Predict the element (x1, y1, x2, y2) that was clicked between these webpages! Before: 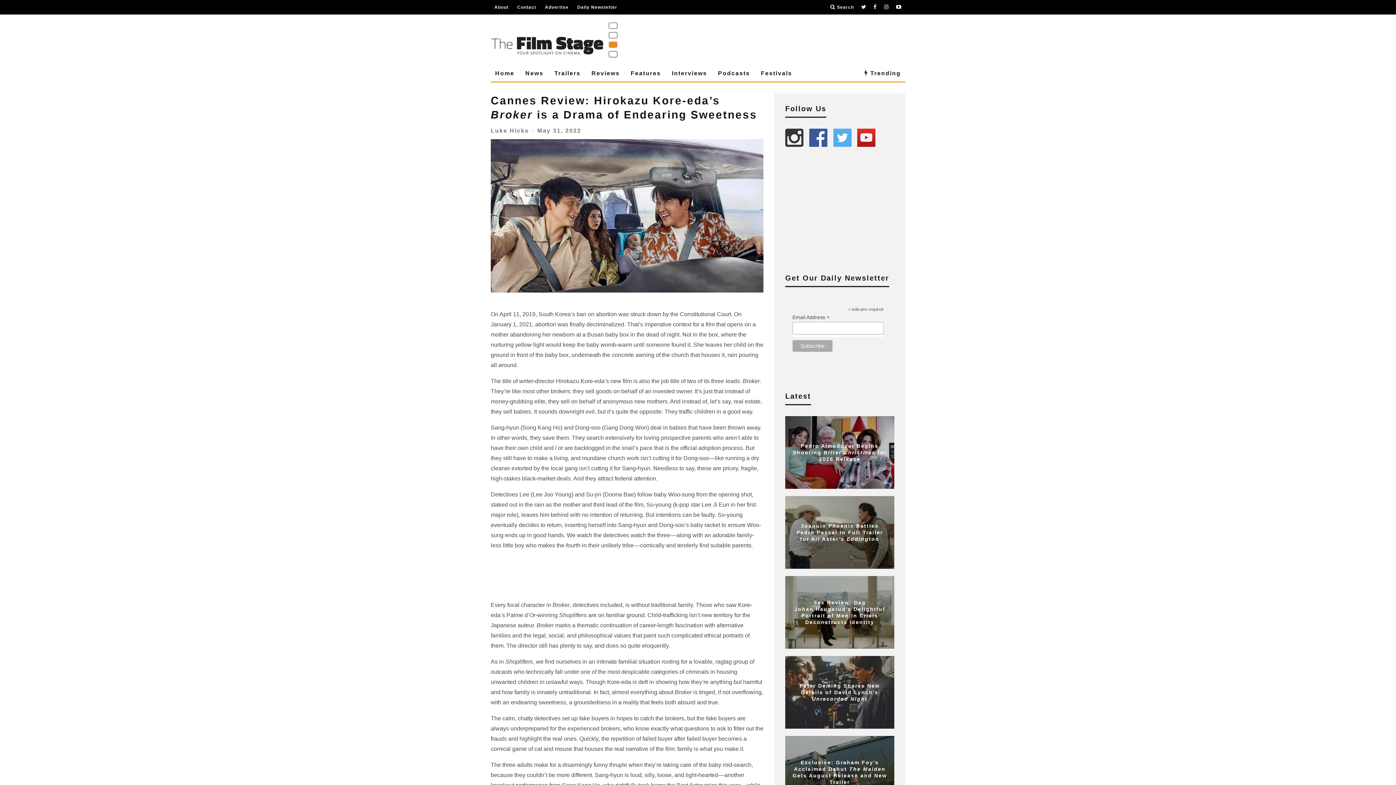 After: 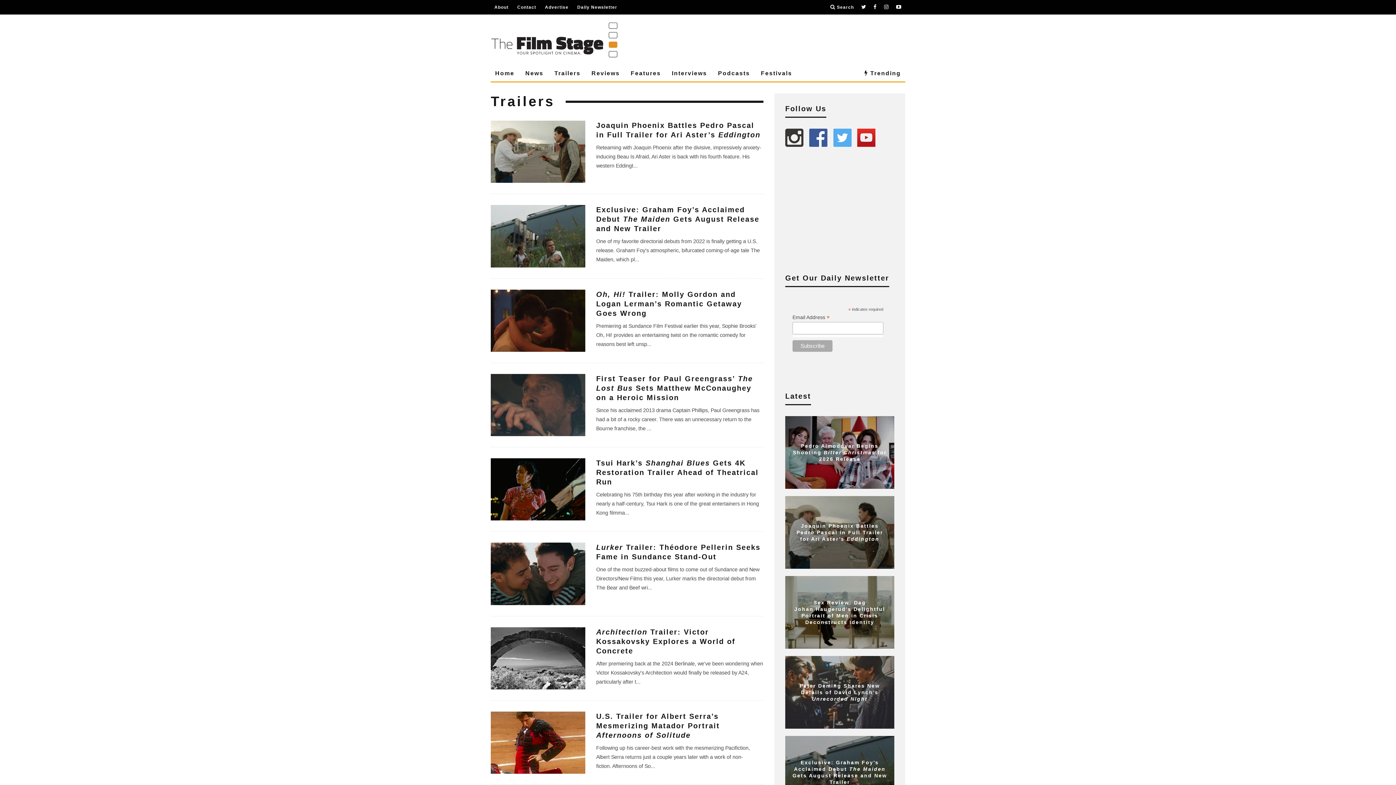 Action: label: Trailers bbox: (550, 65, 585, 81)